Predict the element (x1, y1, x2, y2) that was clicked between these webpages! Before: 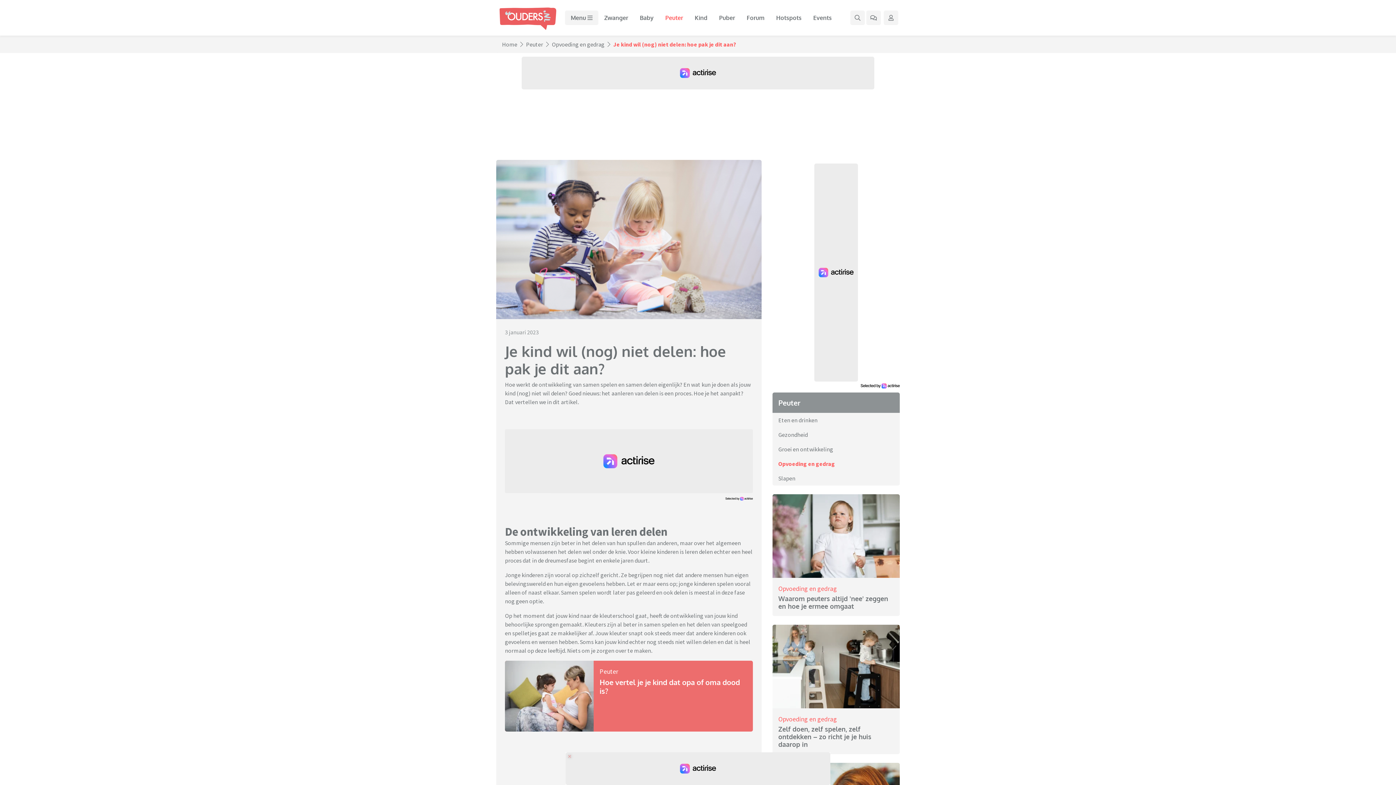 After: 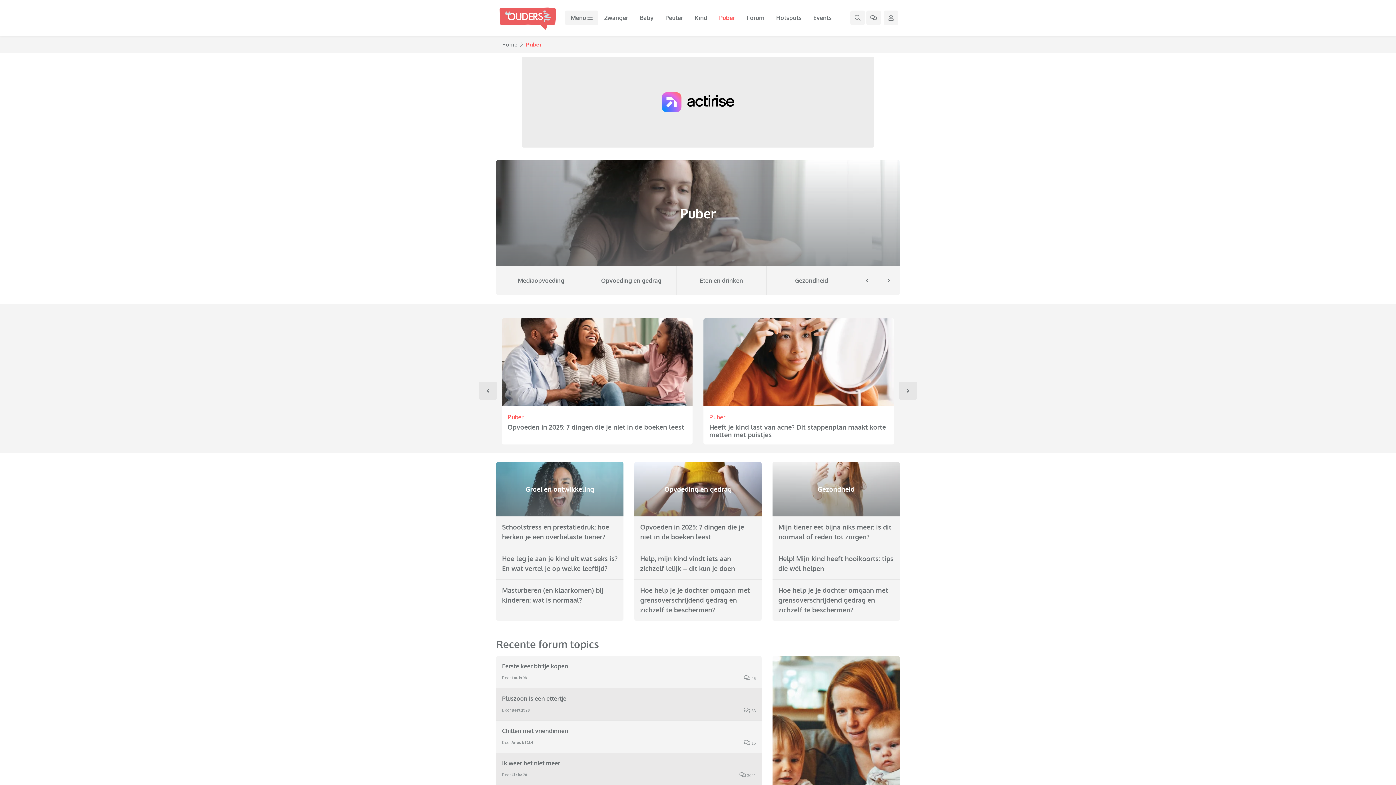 Action: label: Puber bbox: (713, 10, 741, 25)